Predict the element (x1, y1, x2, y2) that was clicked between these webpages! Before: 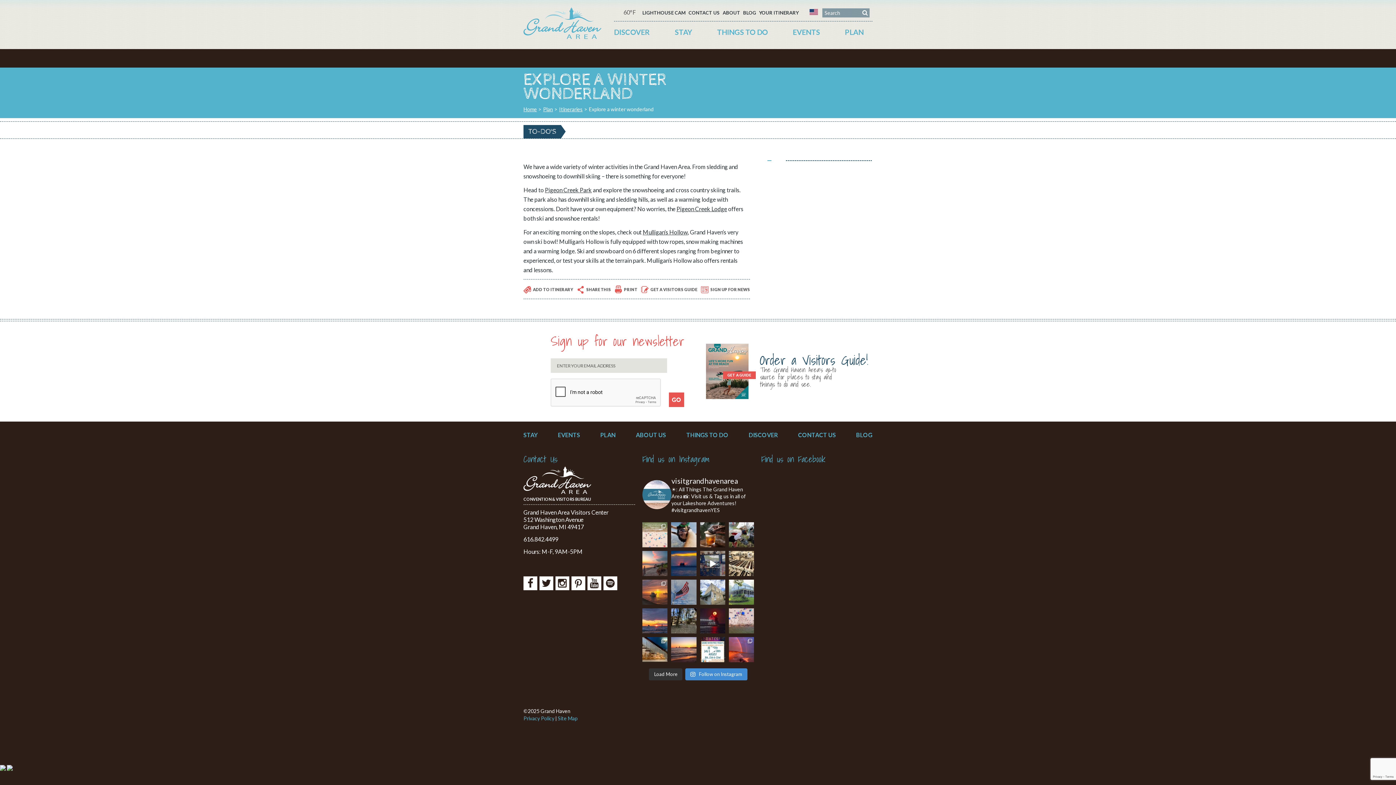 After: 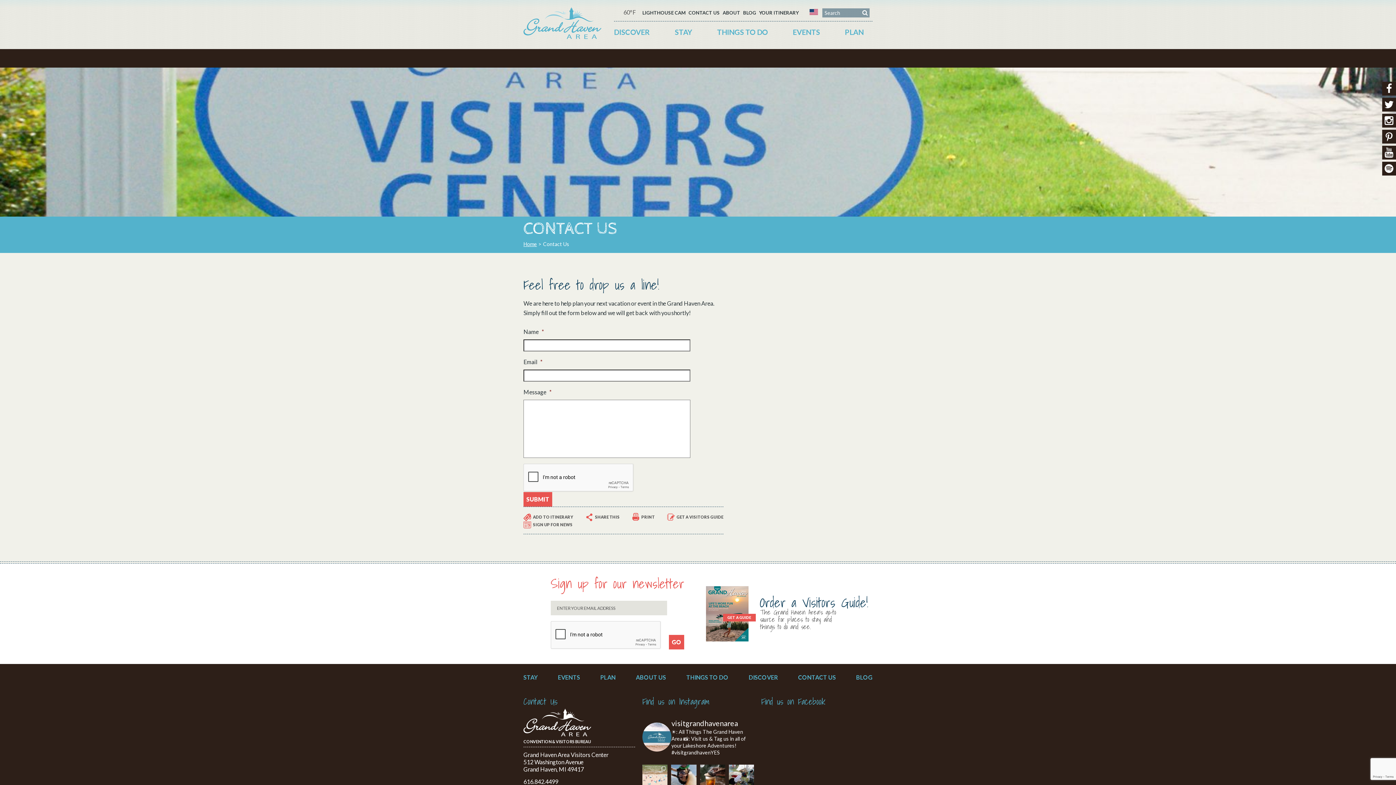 Action: label: CONTACT US bbox: (798, 432, 836, 437)